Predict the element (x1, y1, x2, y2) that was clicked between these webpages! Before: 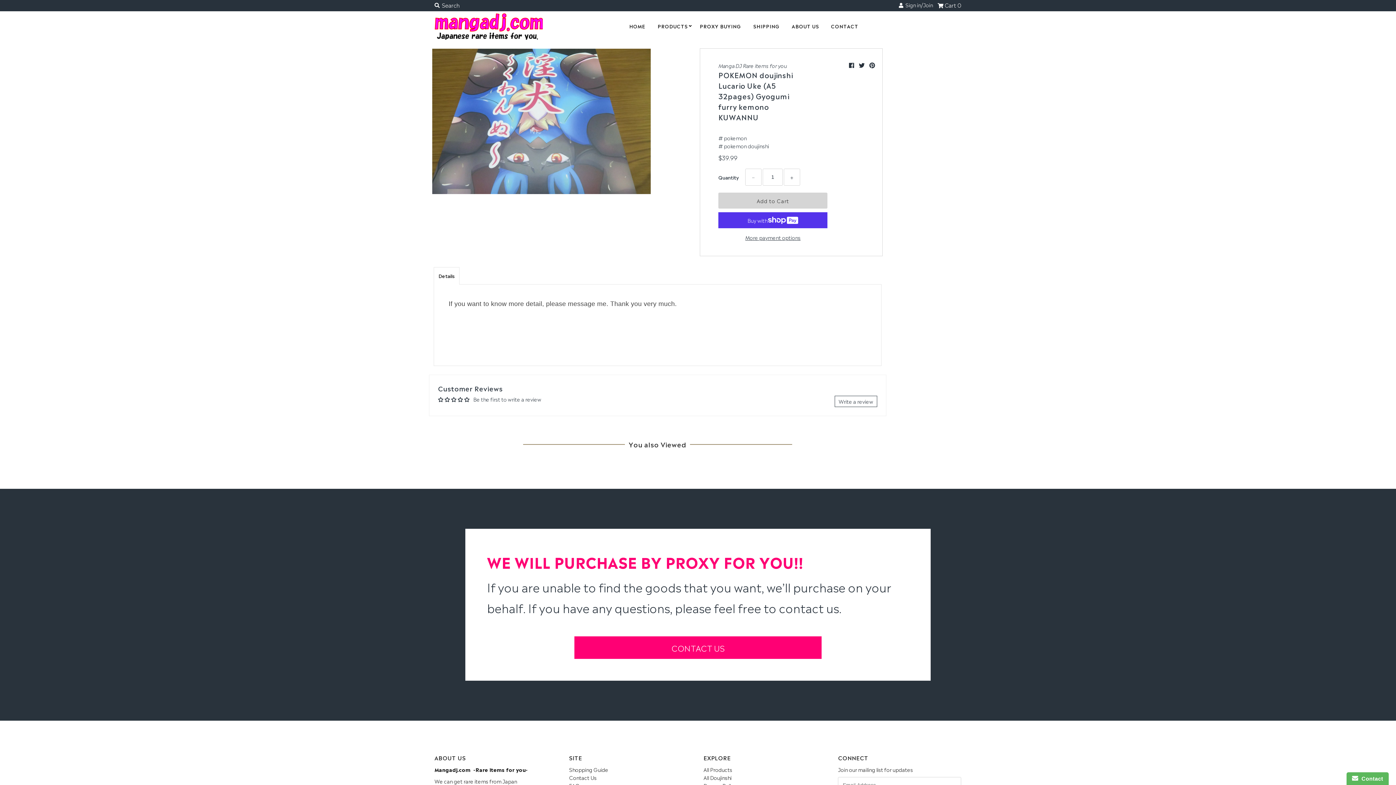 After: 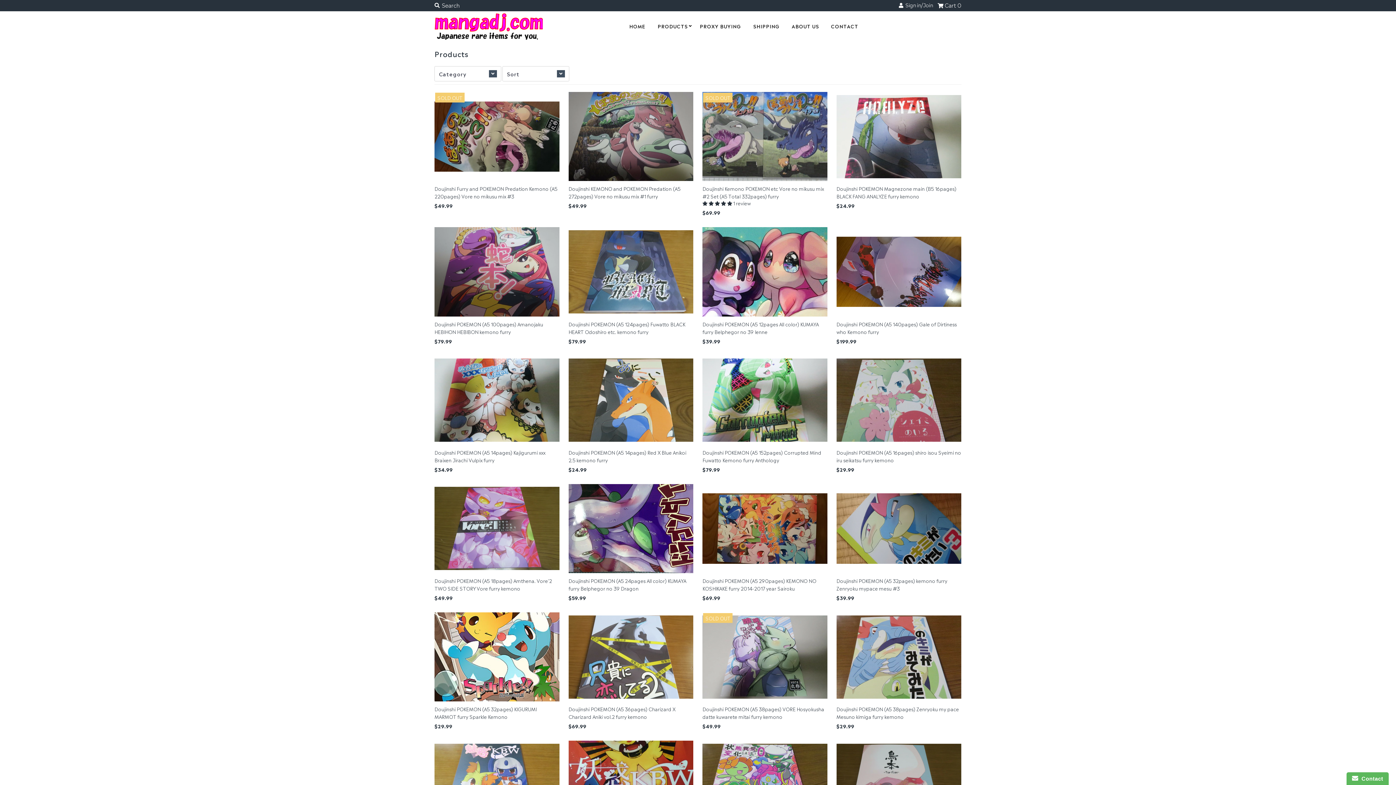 Action: bbox: (724, 142, 769, 149) label: pokemon doujinshi